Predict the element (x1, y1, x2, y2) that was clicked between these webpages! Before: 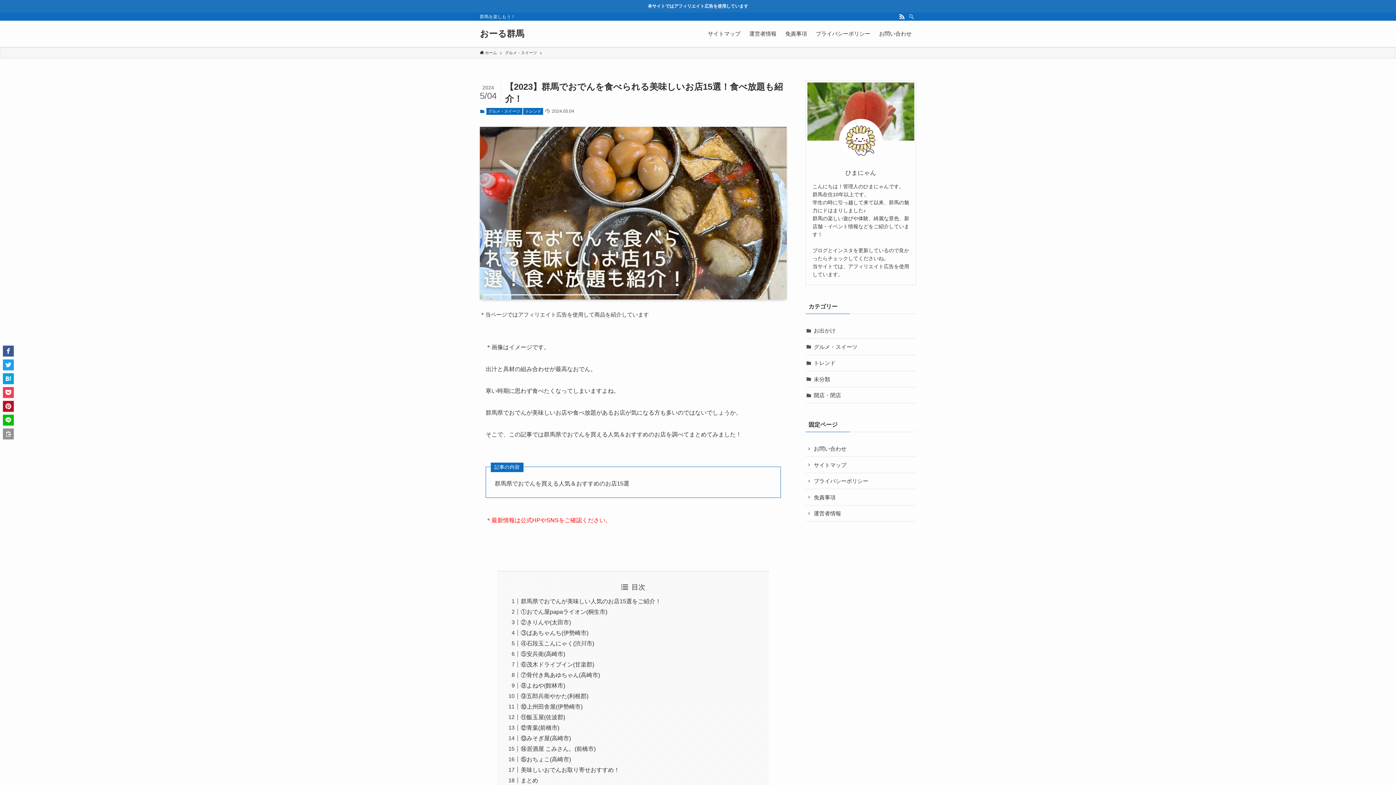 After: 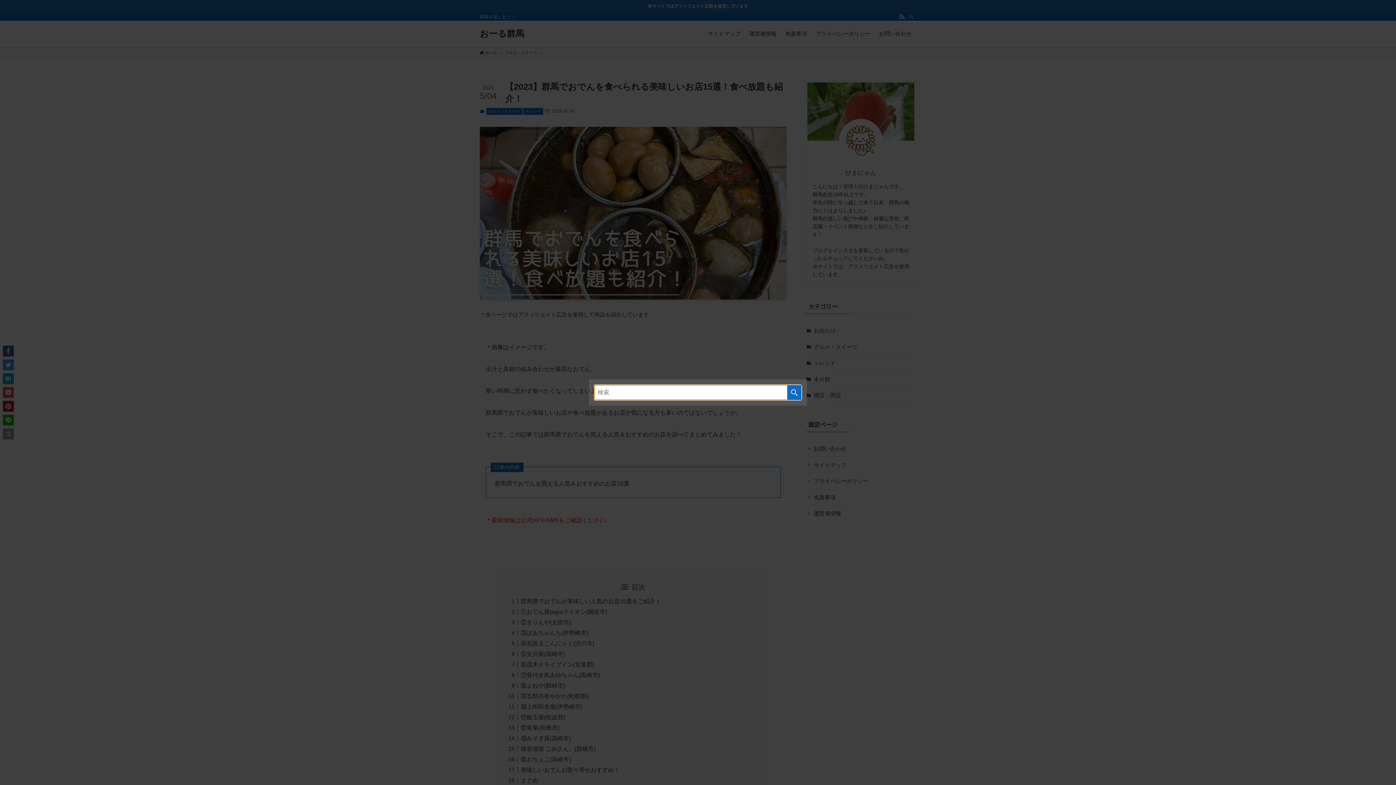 Action: bbox: (906, 12, 916, 20) label: 検索